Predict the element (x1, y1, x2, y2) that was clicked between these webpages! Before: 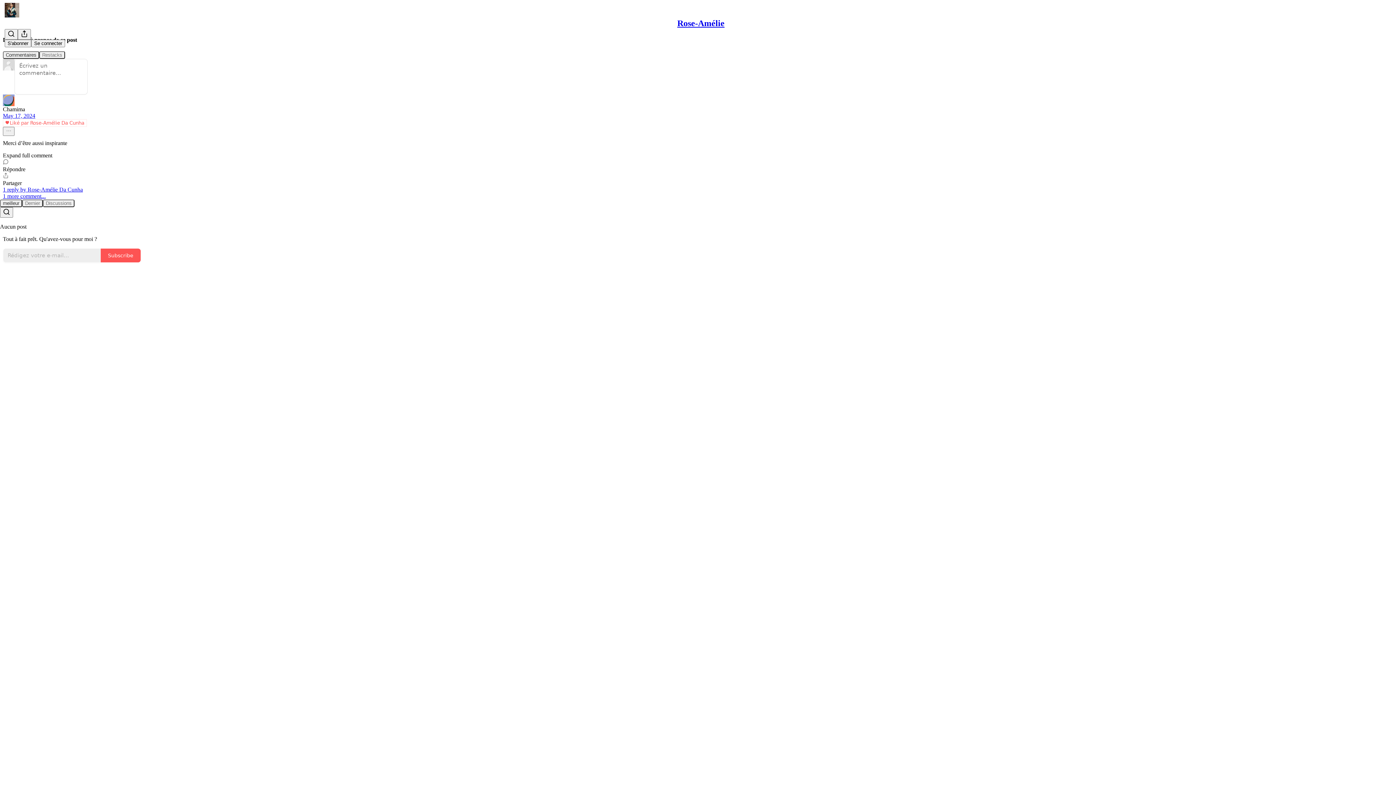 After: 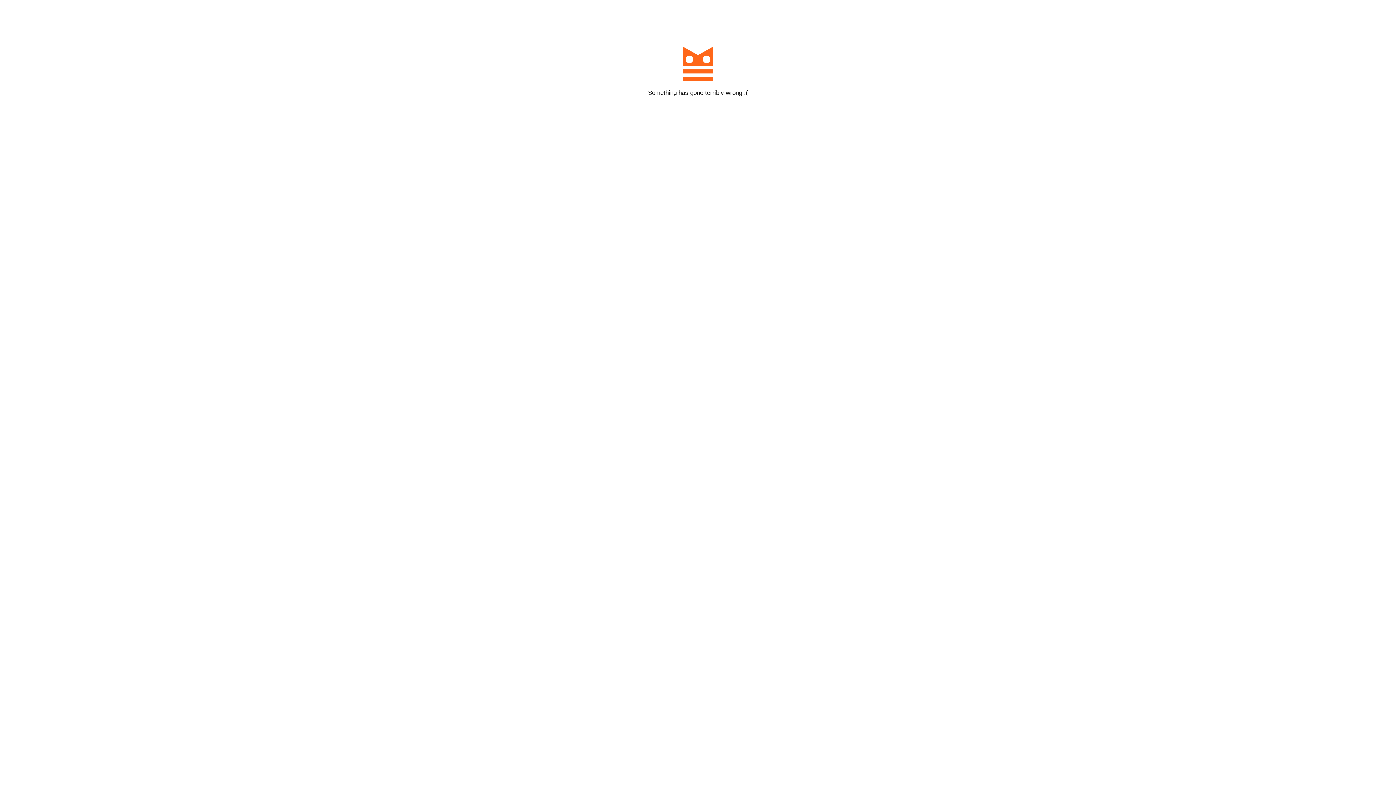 Action: bbox: (100, 248, 141, 262) label: Subscribe